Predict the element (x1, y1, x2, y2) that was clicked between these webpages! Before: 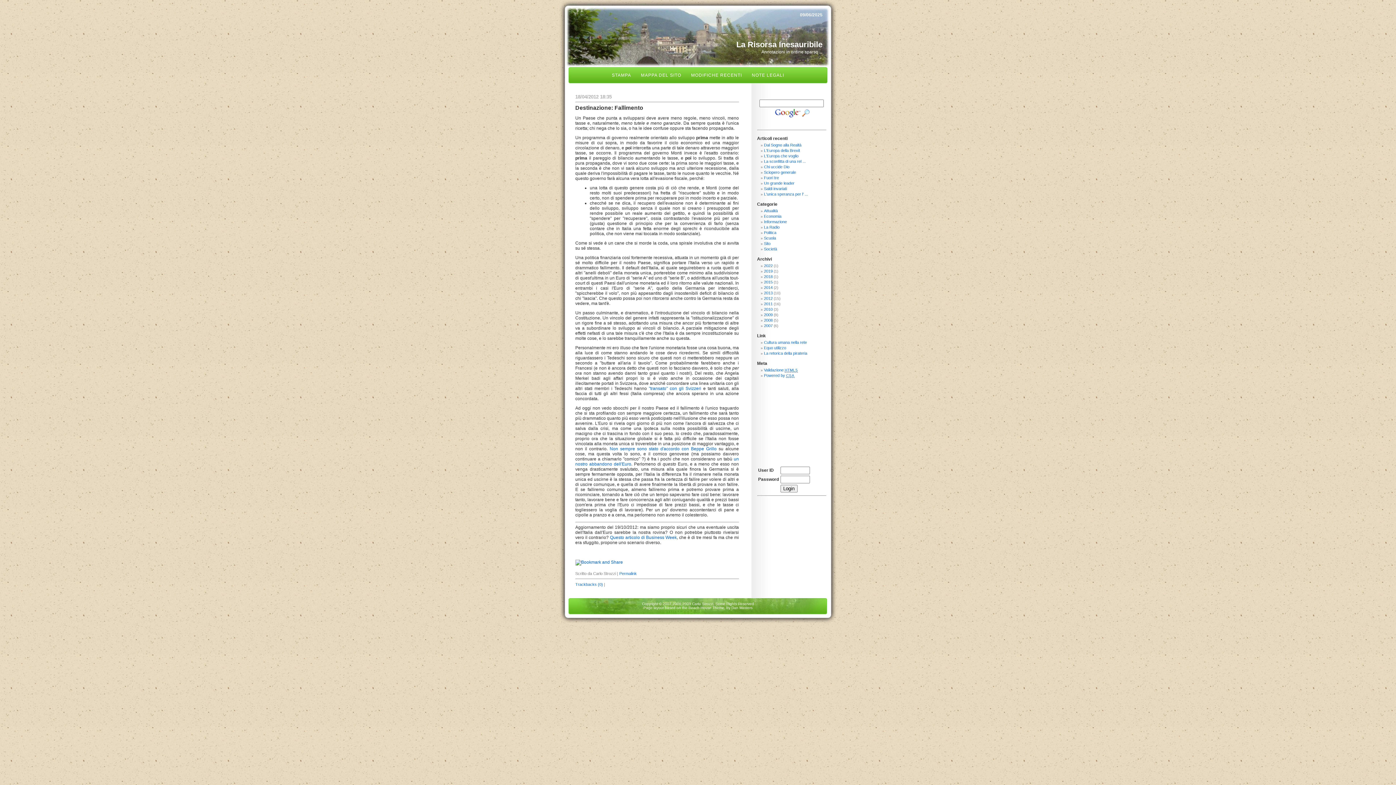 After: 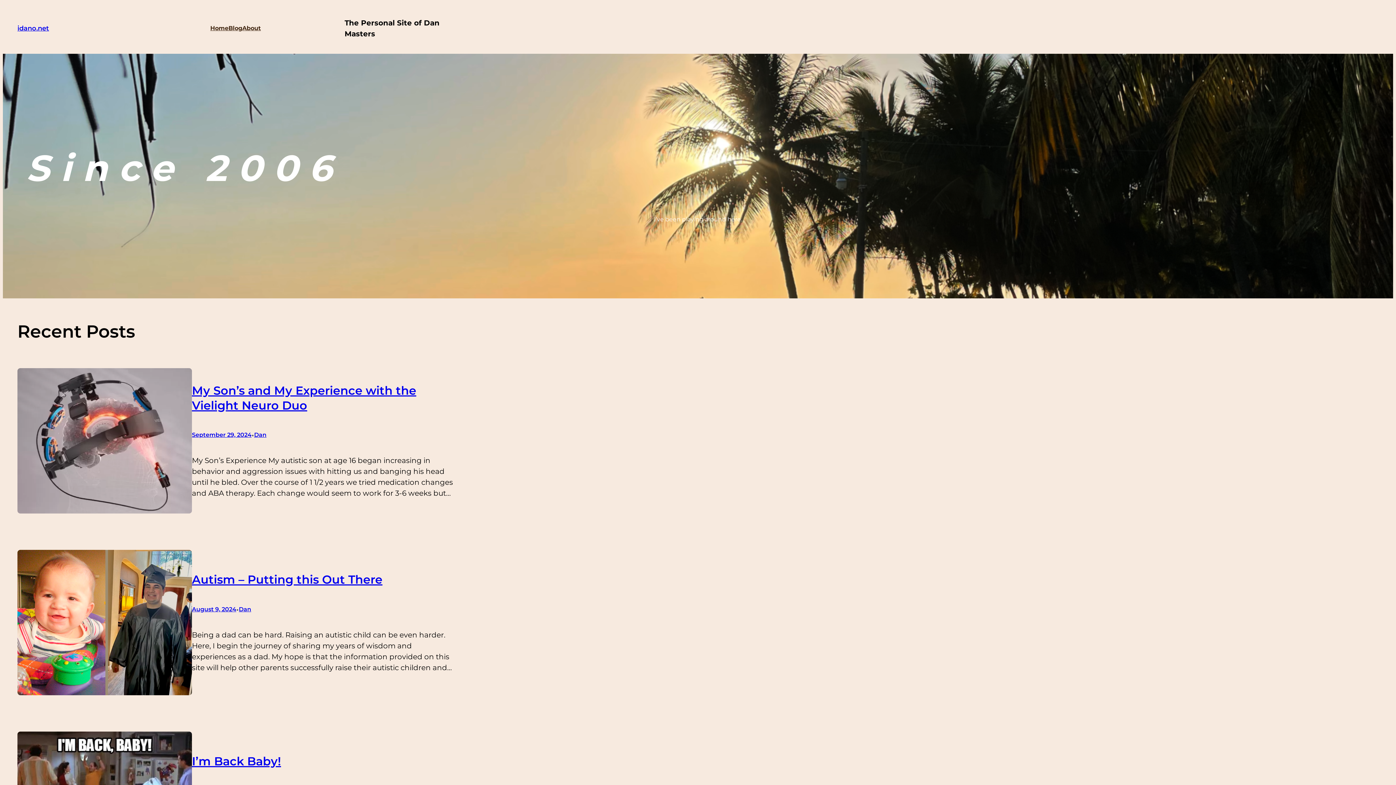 Action: bbox: (731, 606, 752, 610) label: Dan Masters